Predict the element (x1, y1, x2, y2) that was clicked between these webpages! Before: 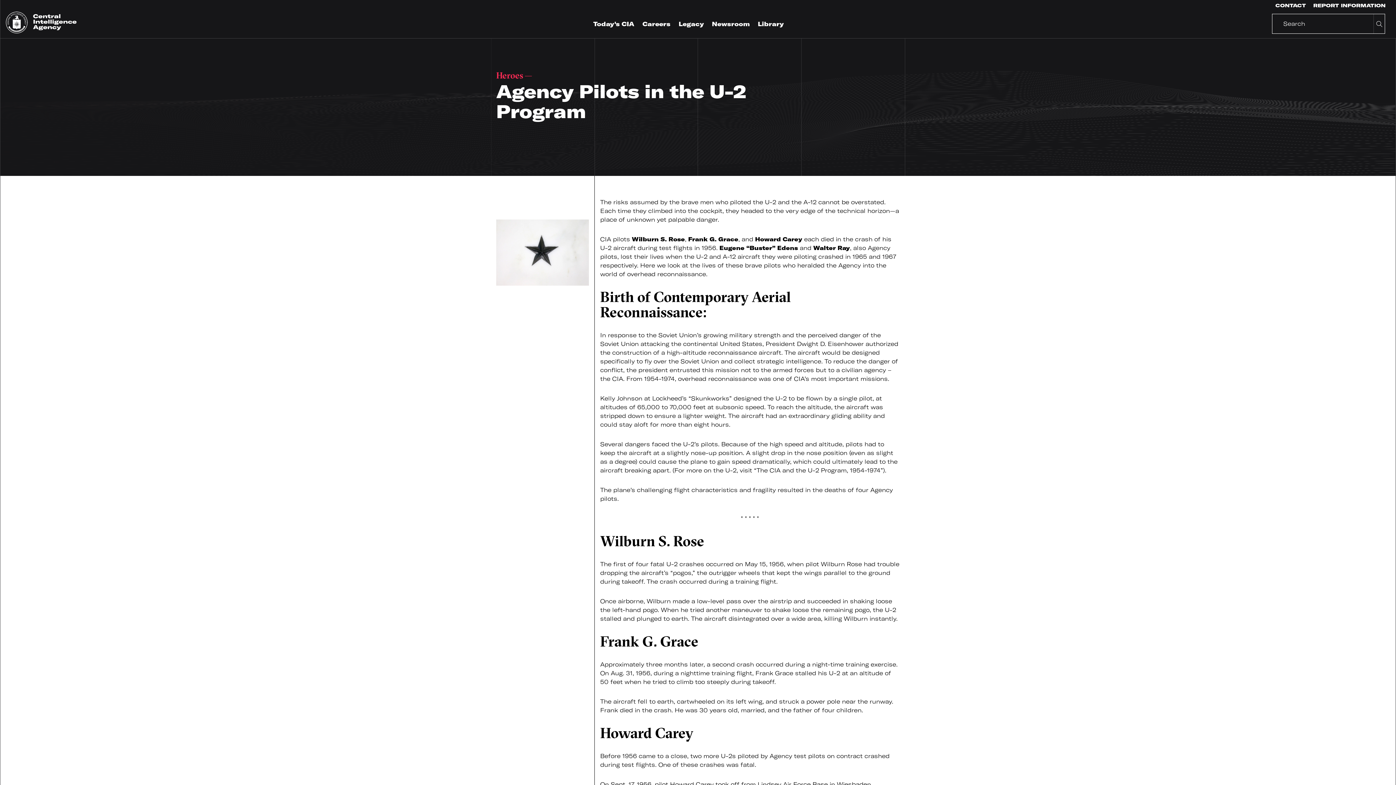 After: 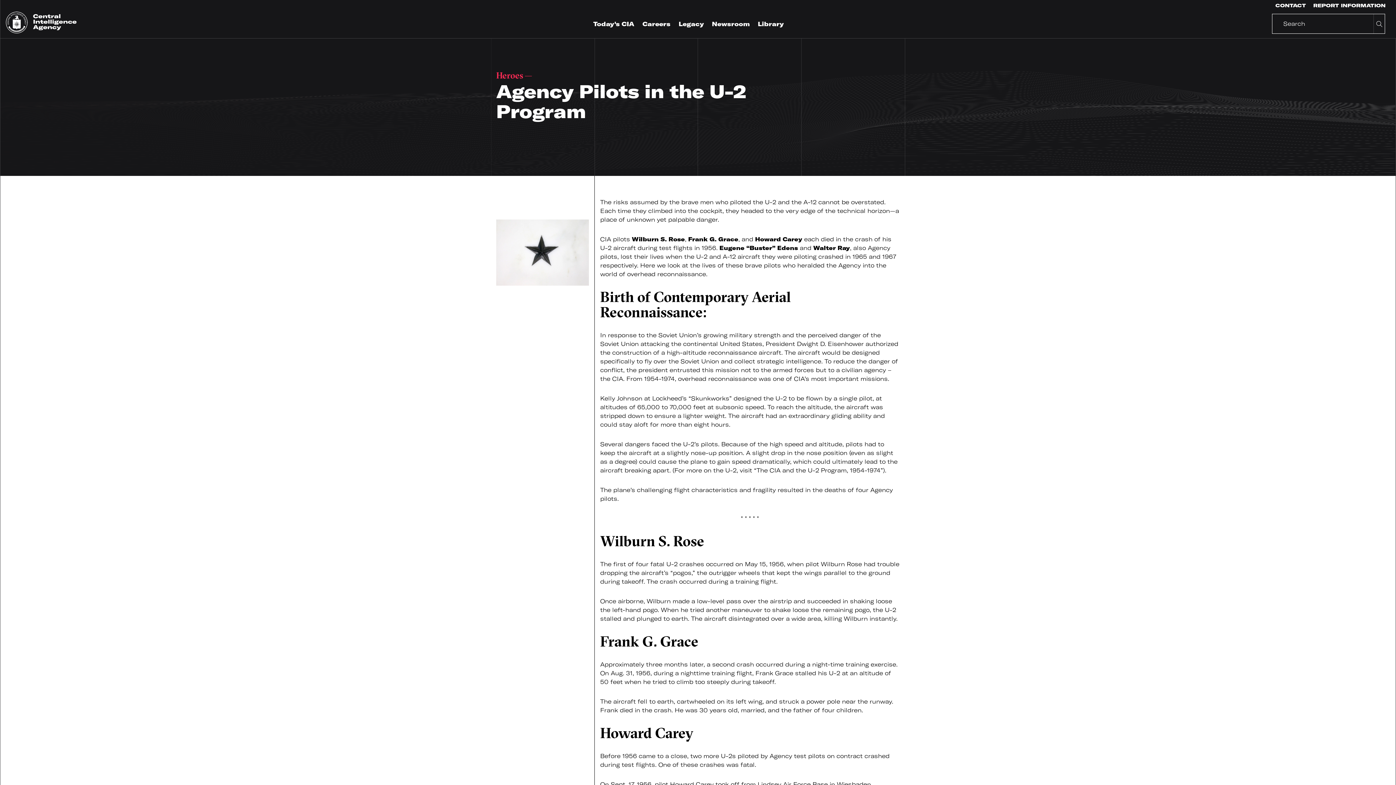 Action: label: CONTACT bbox: (1275, 2, 1306, 8)